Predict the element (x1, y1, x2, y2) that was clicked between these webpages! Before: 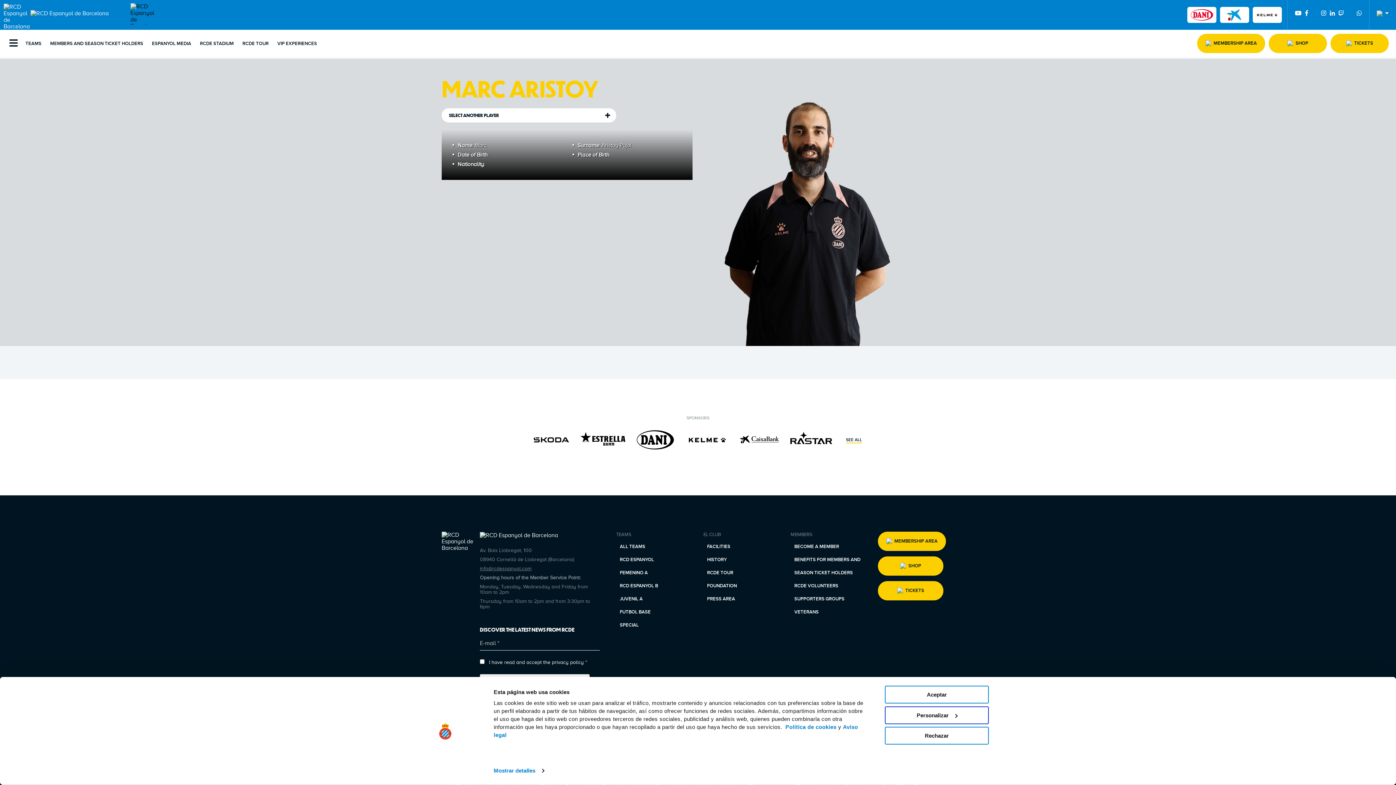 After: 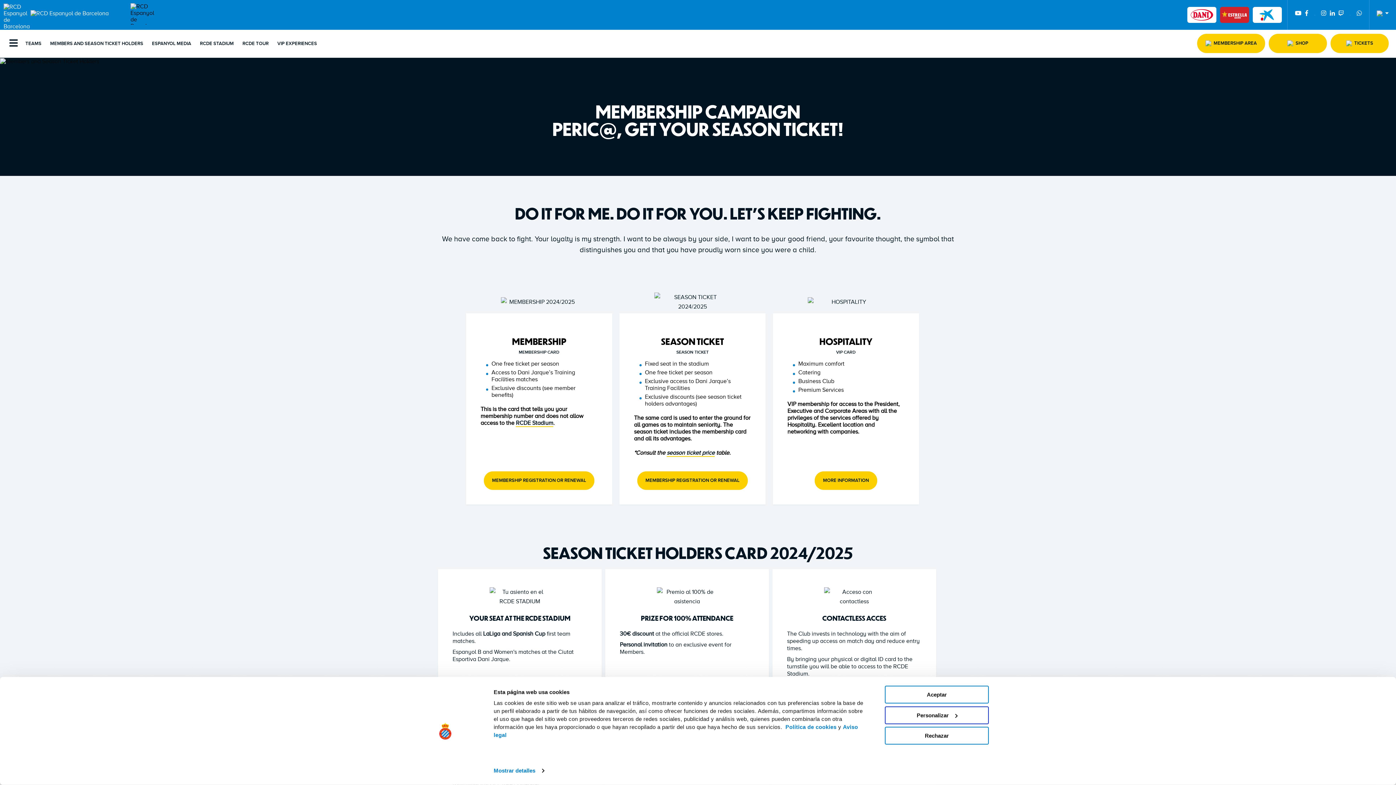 Action: label: MEMBERS AND SEASON TICKET HOLDERS bbox: (46, 29, 146, 57)